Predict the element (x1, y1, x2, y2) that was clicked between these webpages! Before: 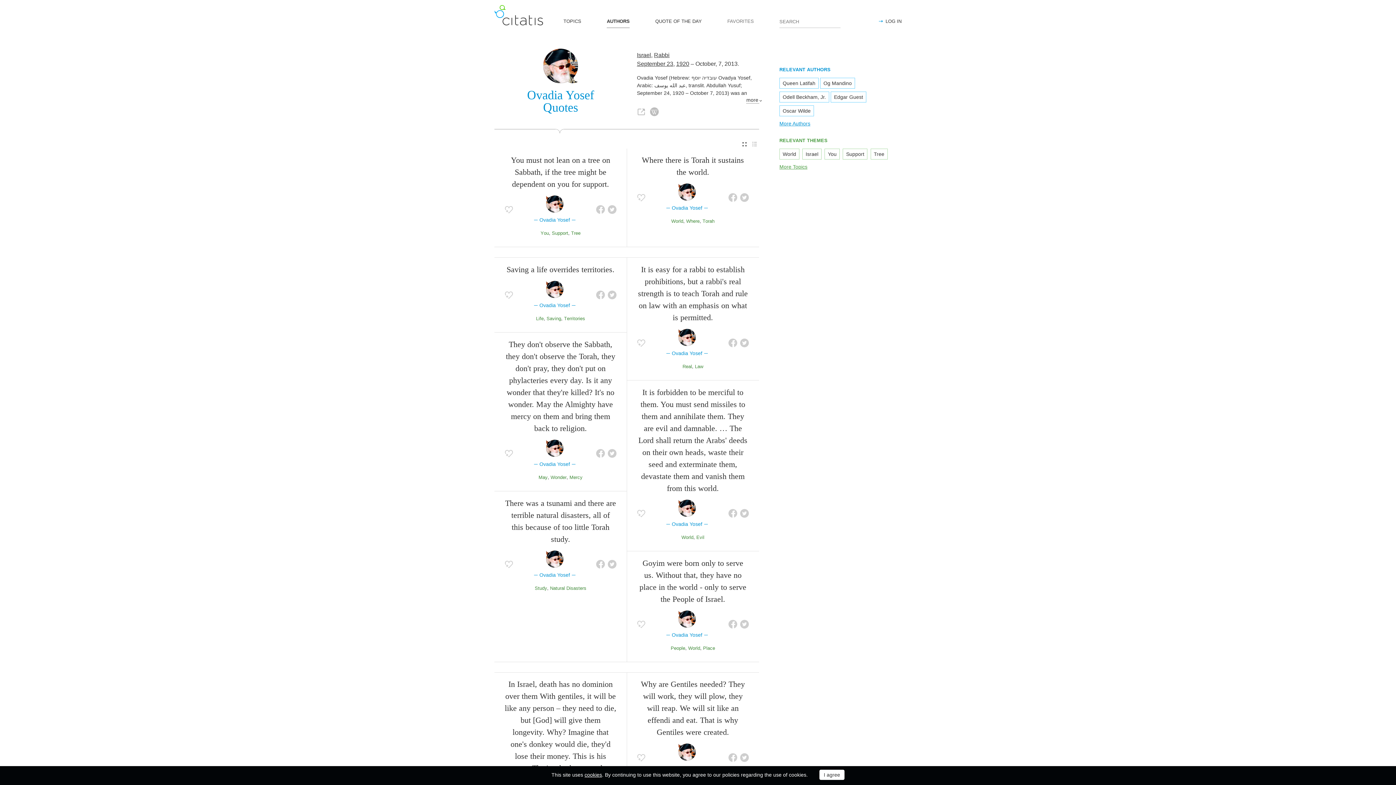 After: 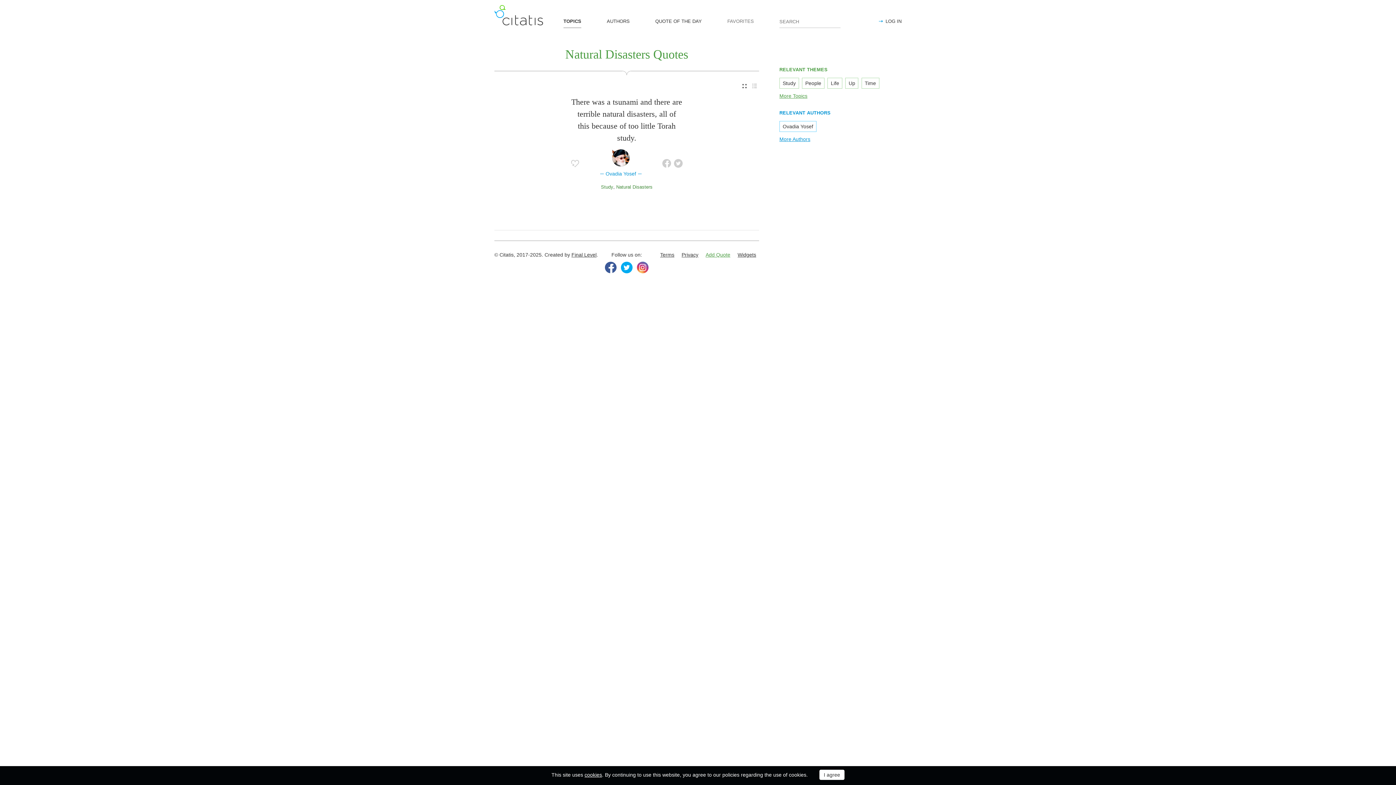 Action: bbox: (550, 585, 586, 591) label: Natural Disasters